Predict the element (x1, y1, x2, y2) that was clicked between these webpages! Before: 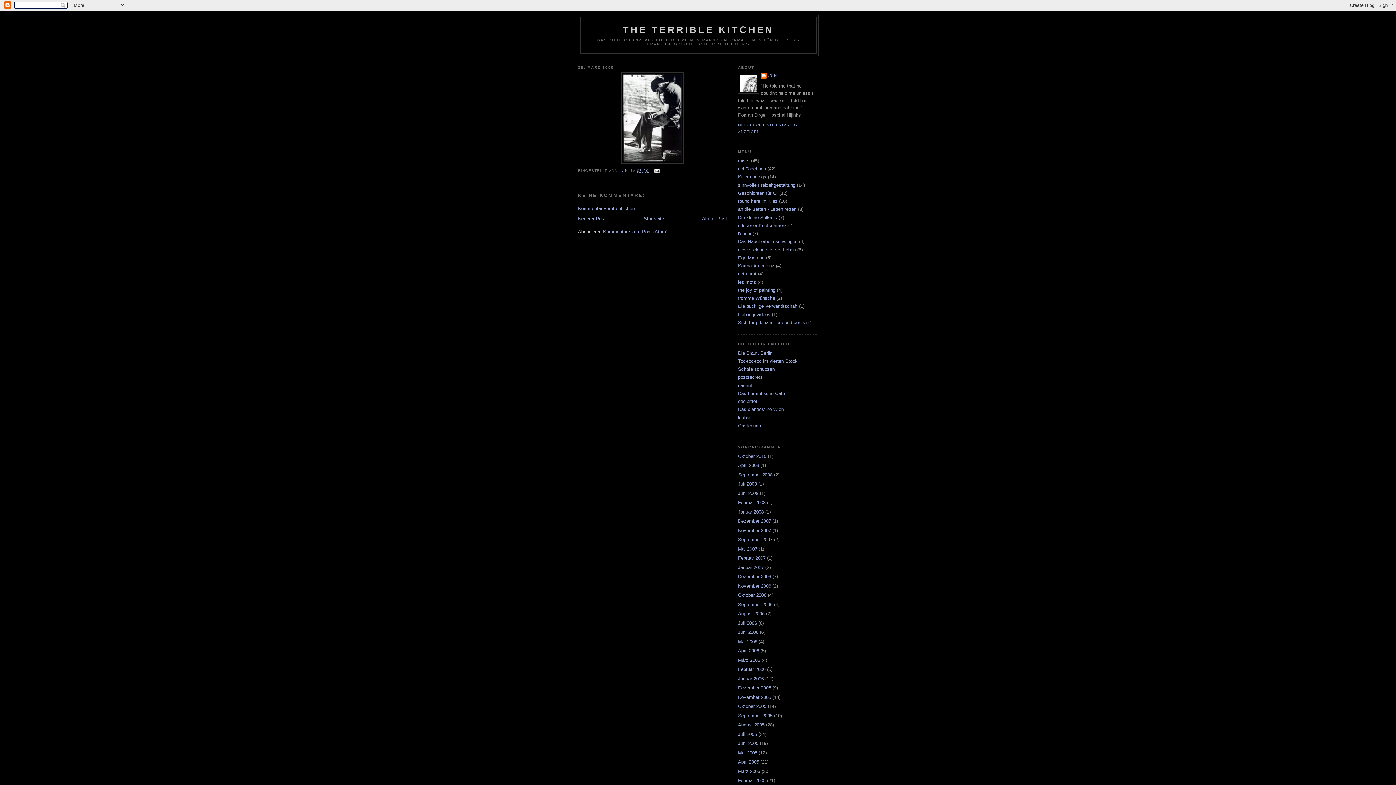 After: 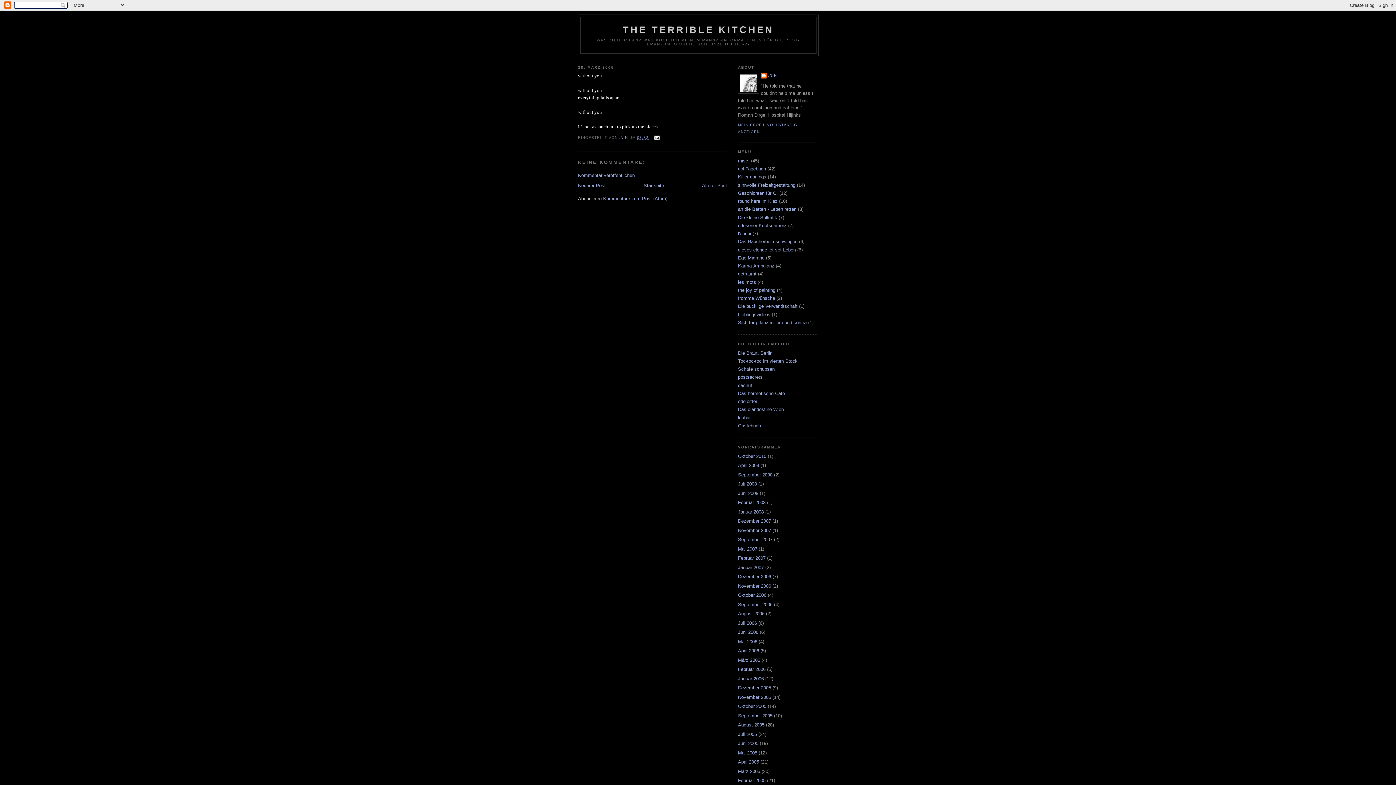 Action: label: Neuerer Post bbox: (578, 216, 605, 221)